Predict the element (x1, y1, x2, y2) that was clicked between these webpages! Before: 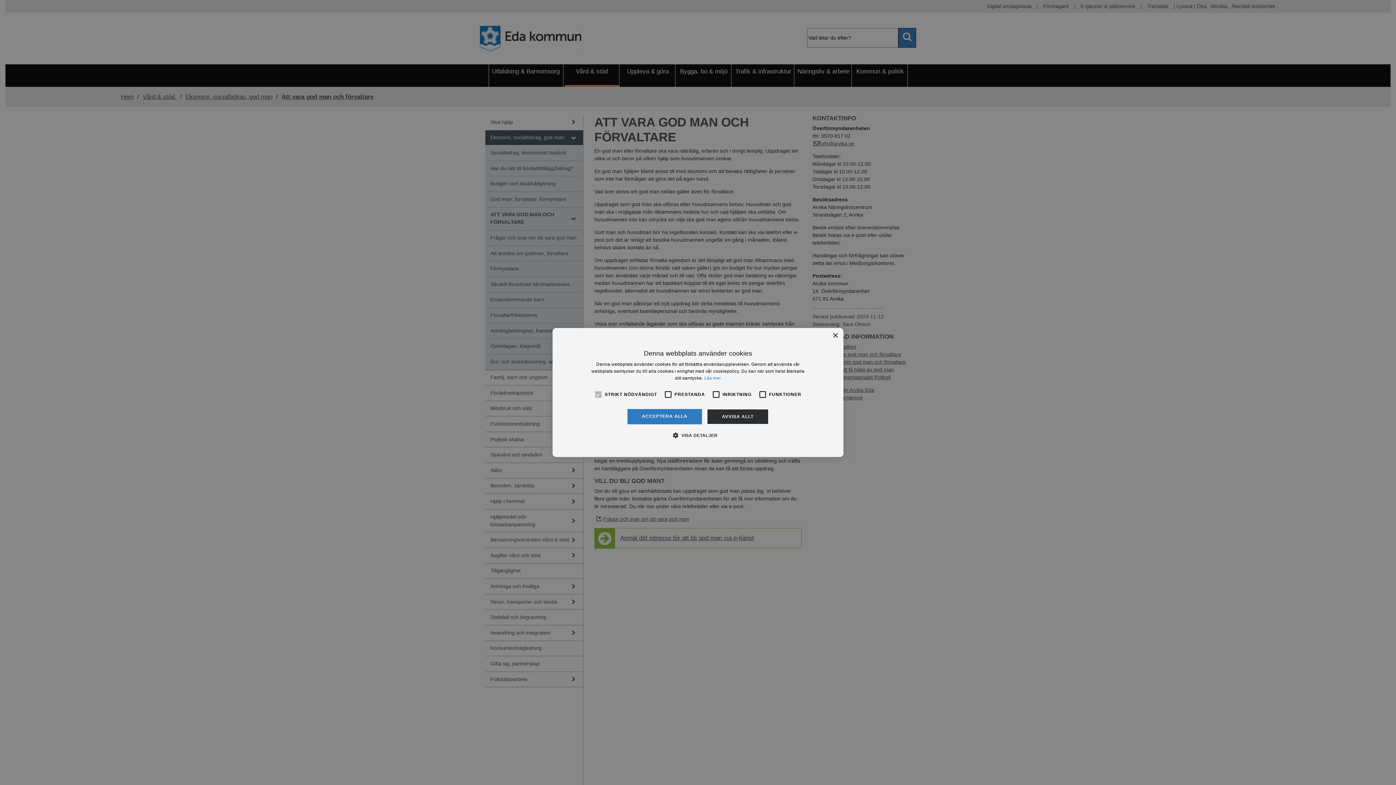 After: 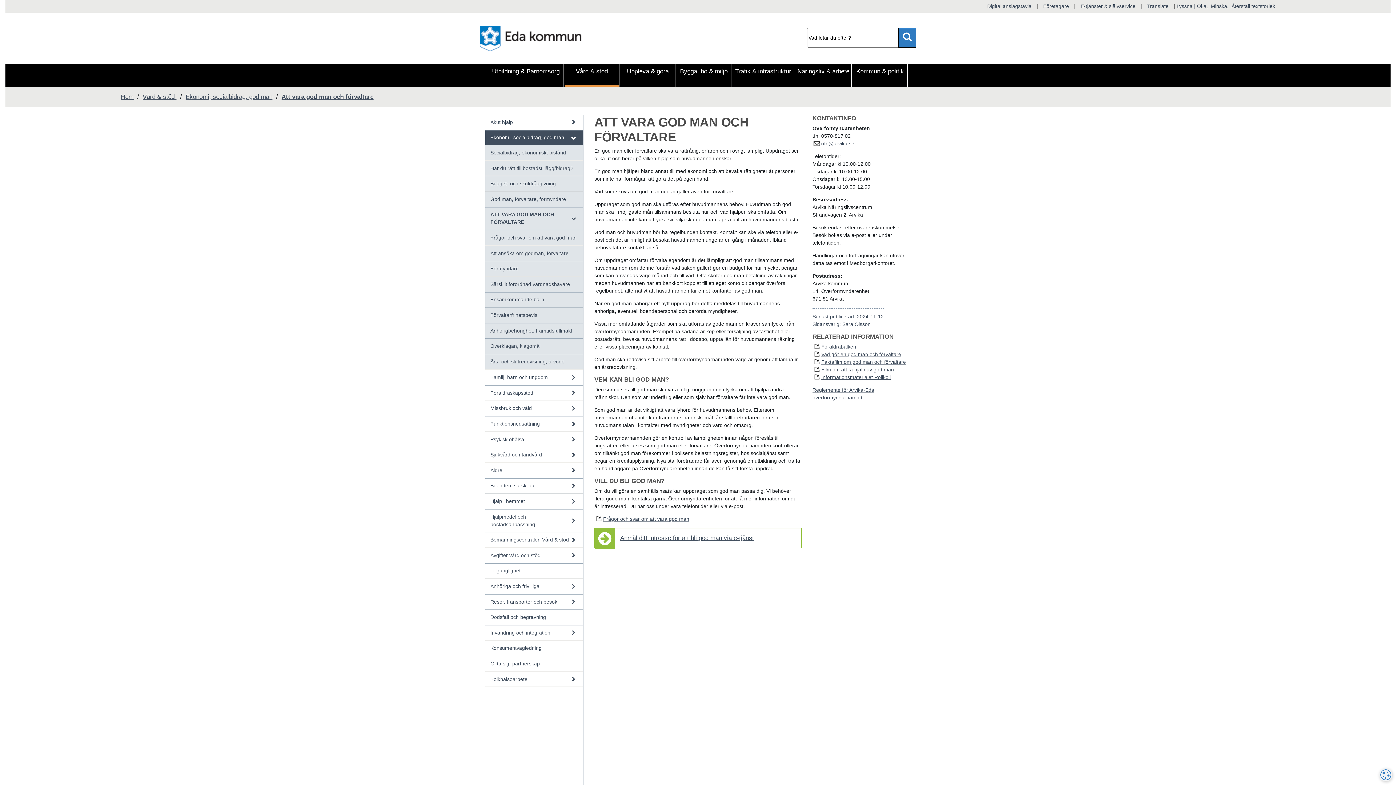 Action: bbox: (627, 409, 702, 424) label: ACCEPTERA ALLA